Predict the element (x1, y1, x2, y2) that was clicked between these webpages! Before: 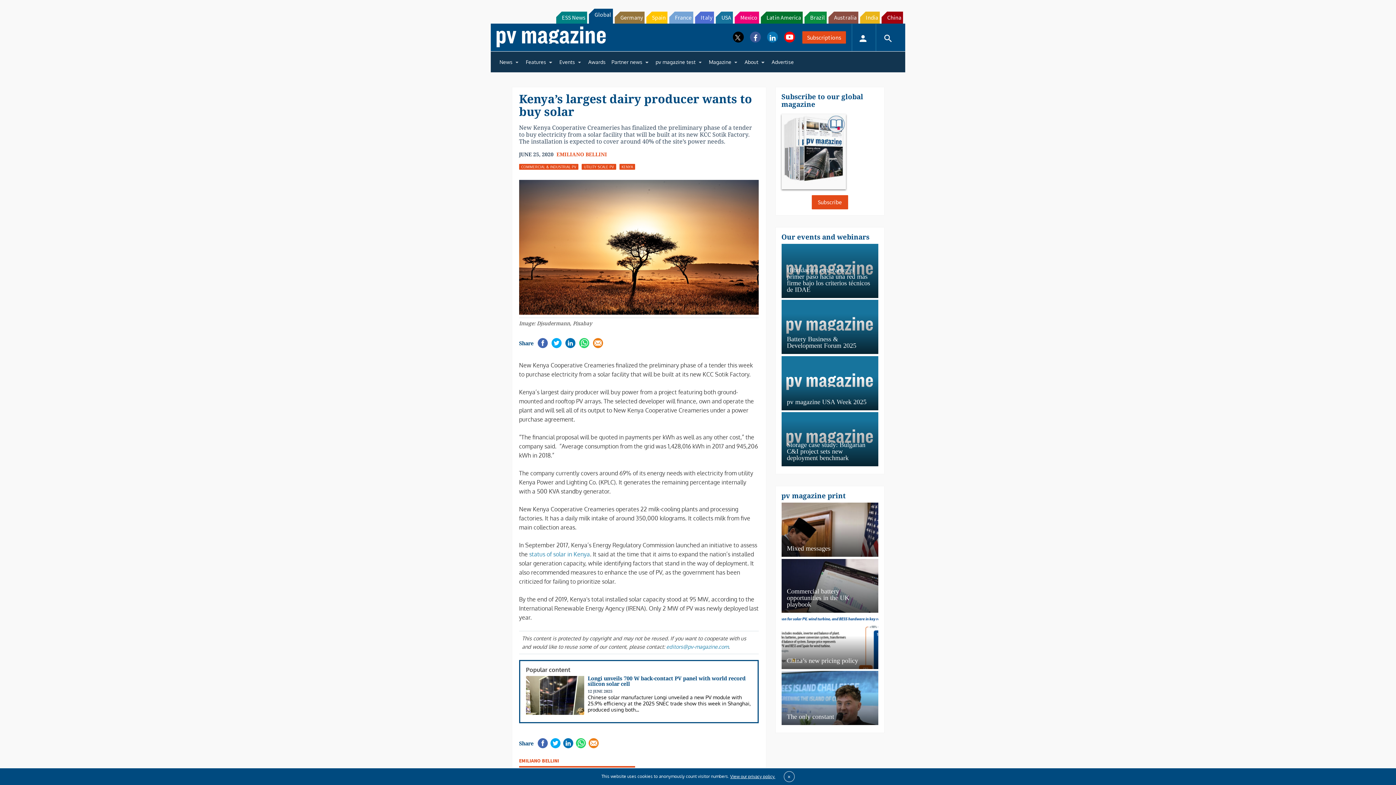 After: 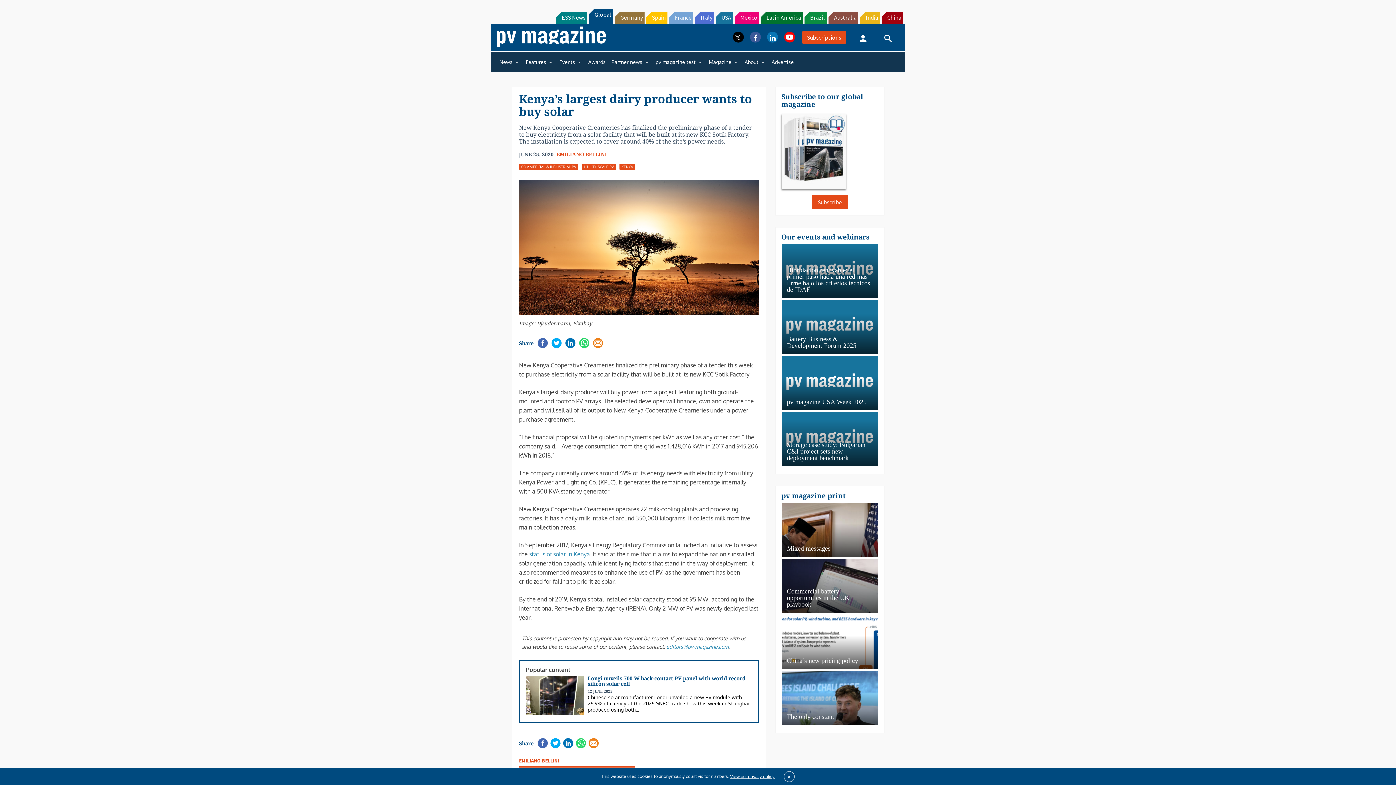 Action: bbox: (716, 11, 733, 23) label: USA